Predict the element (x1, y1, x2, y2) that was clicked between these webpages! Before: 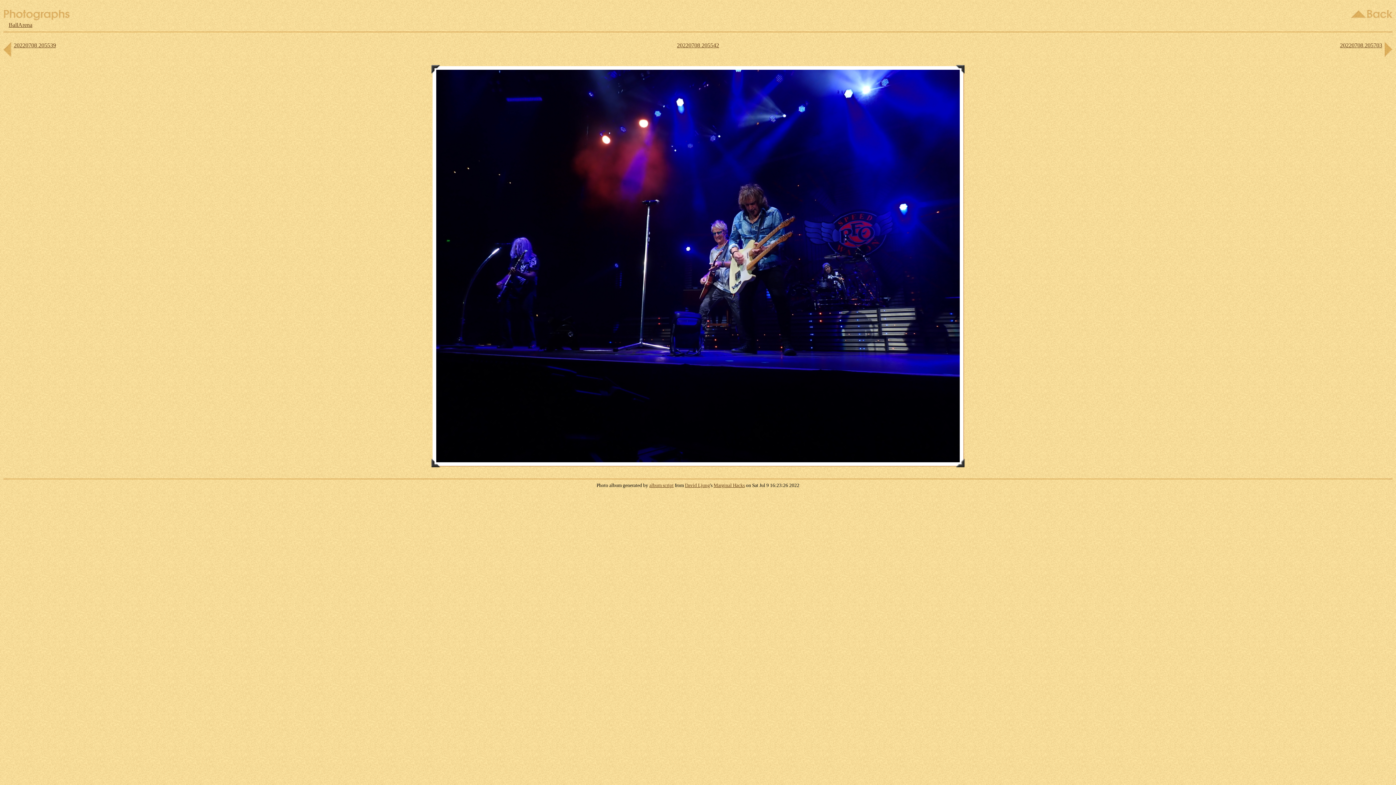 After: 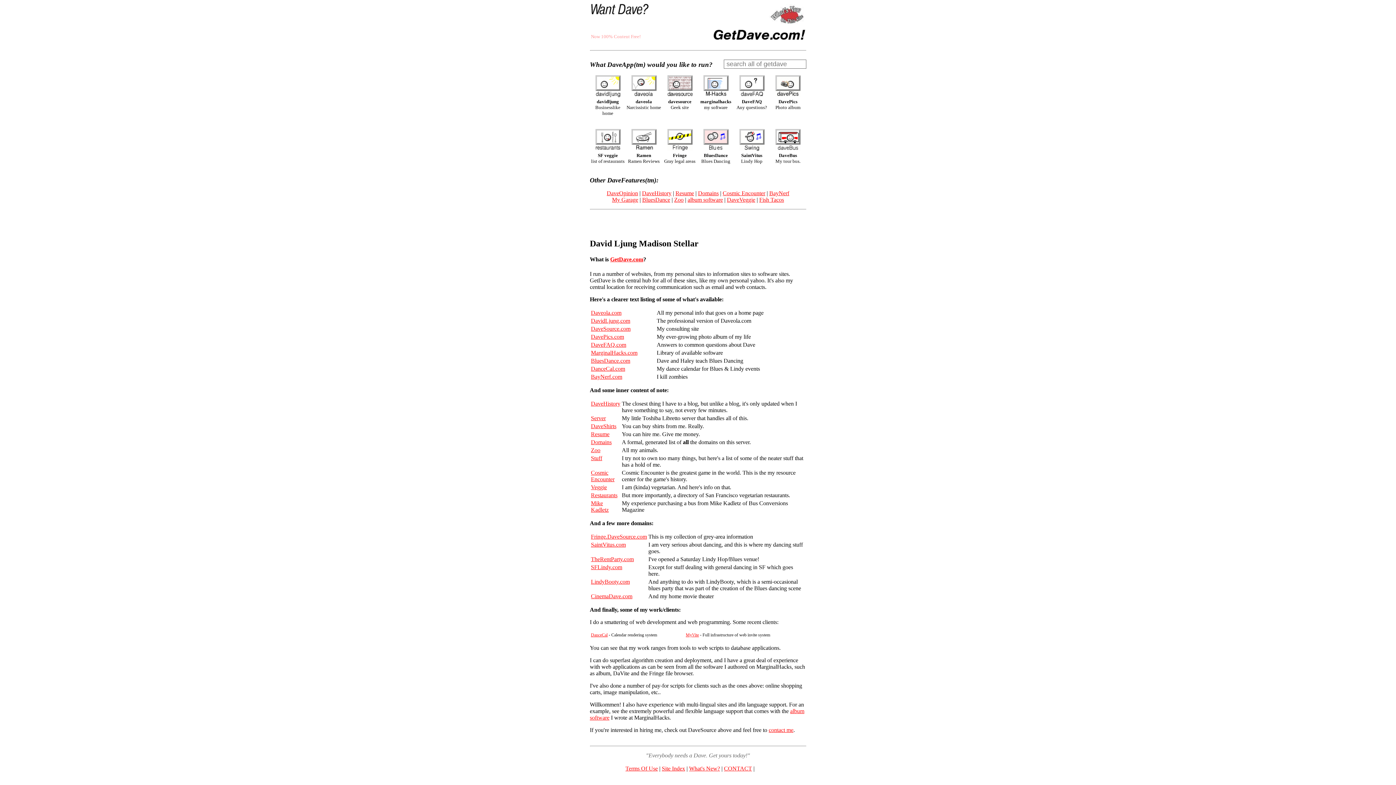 Action: label: David Ljung bbox: (685, 482, 710, 488)